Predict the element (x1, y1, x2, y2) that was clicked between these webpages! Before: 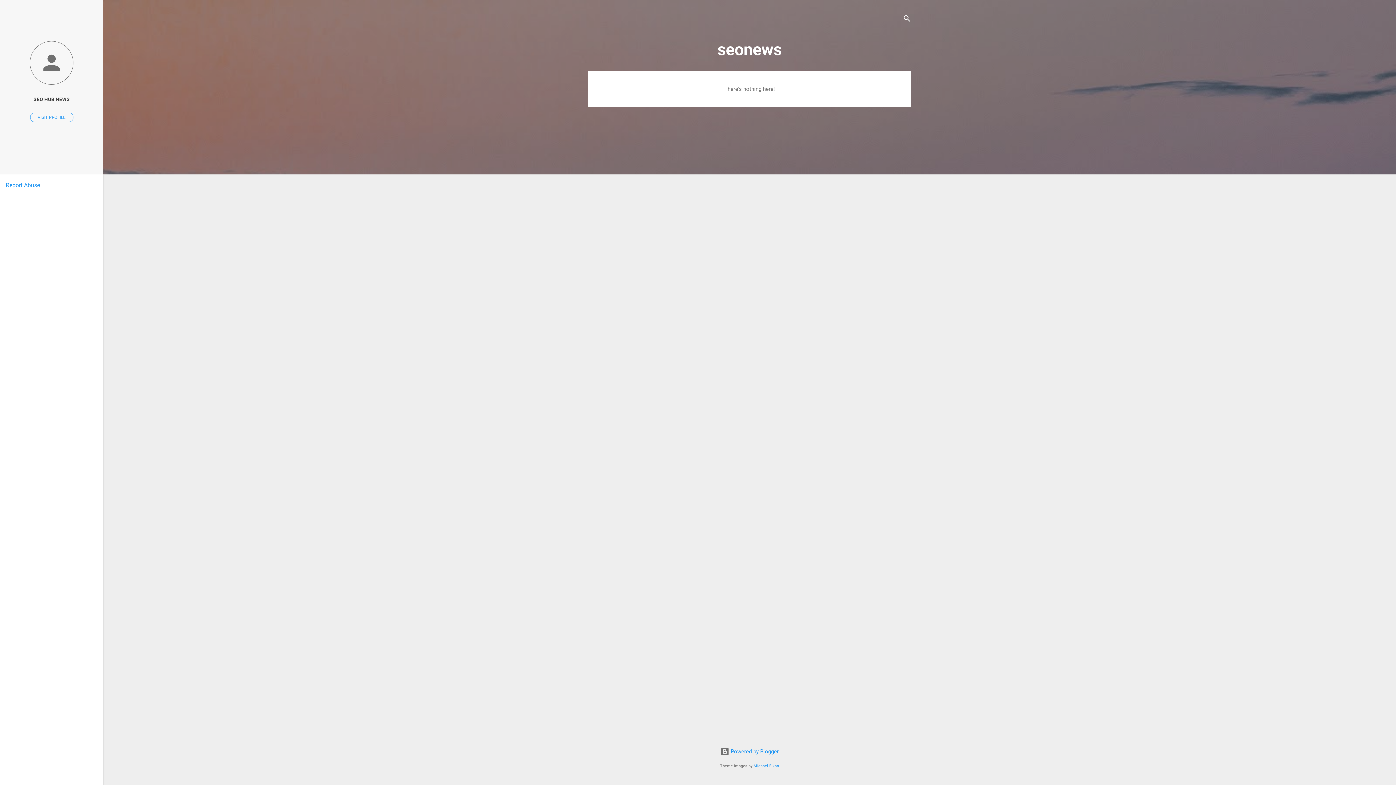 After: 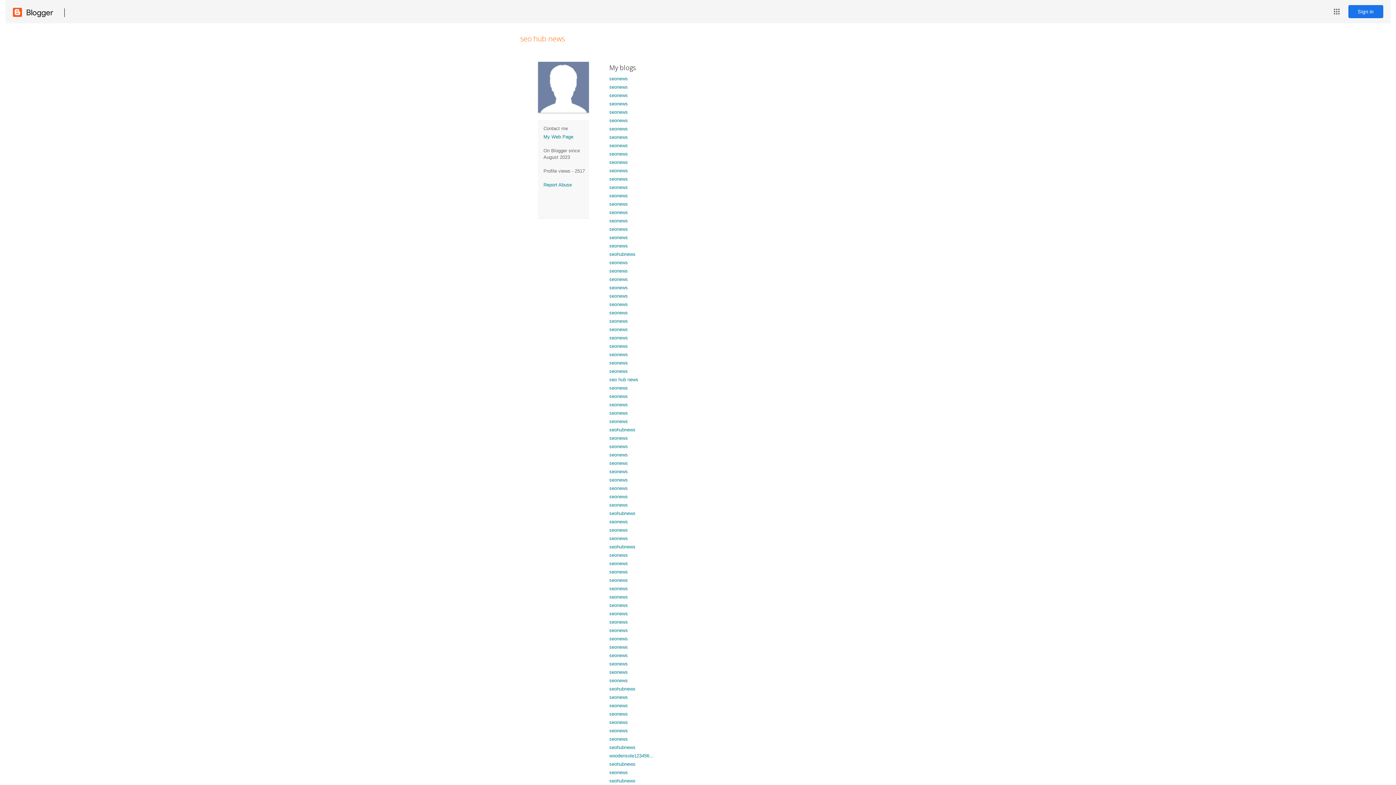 Action: label: SEO HUB NEWS bbox: (0, 91, 103, 107)